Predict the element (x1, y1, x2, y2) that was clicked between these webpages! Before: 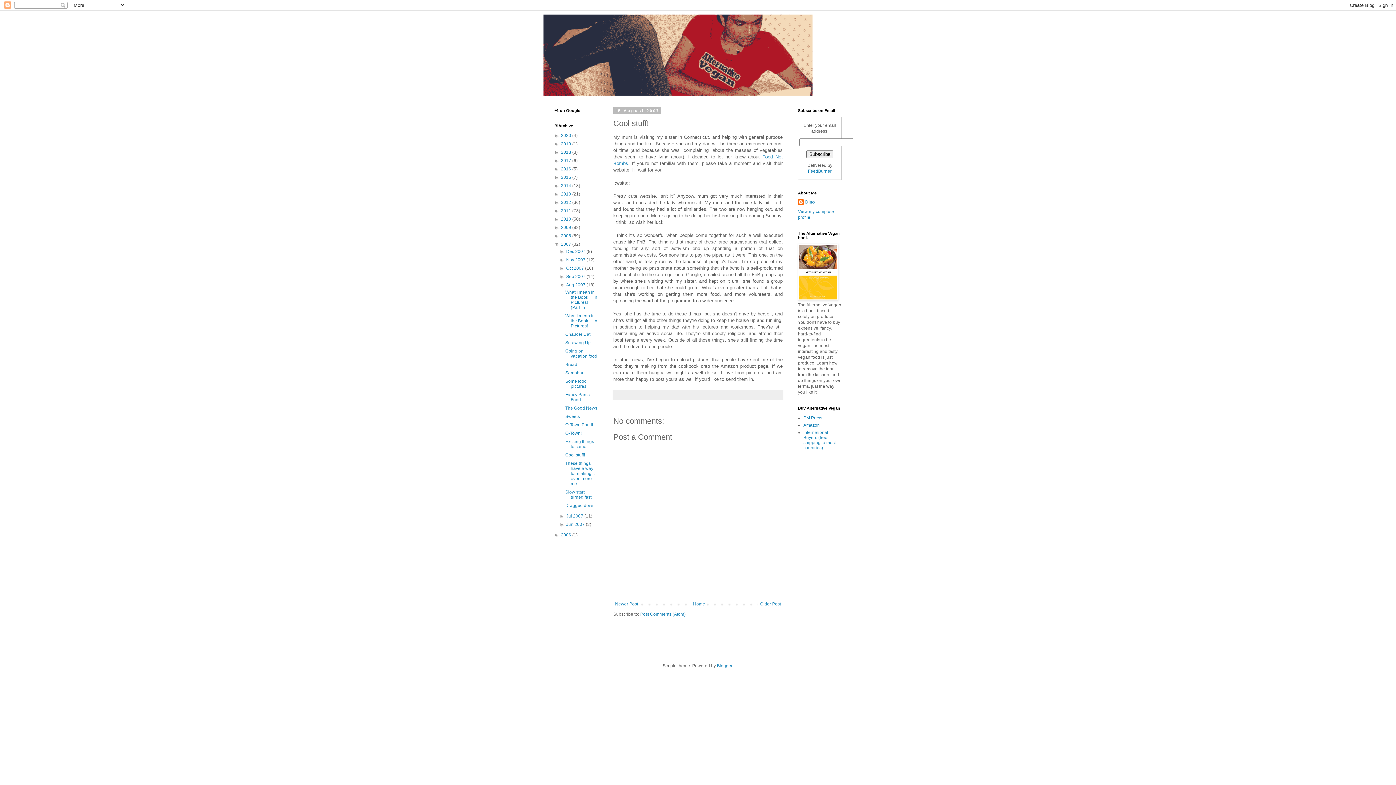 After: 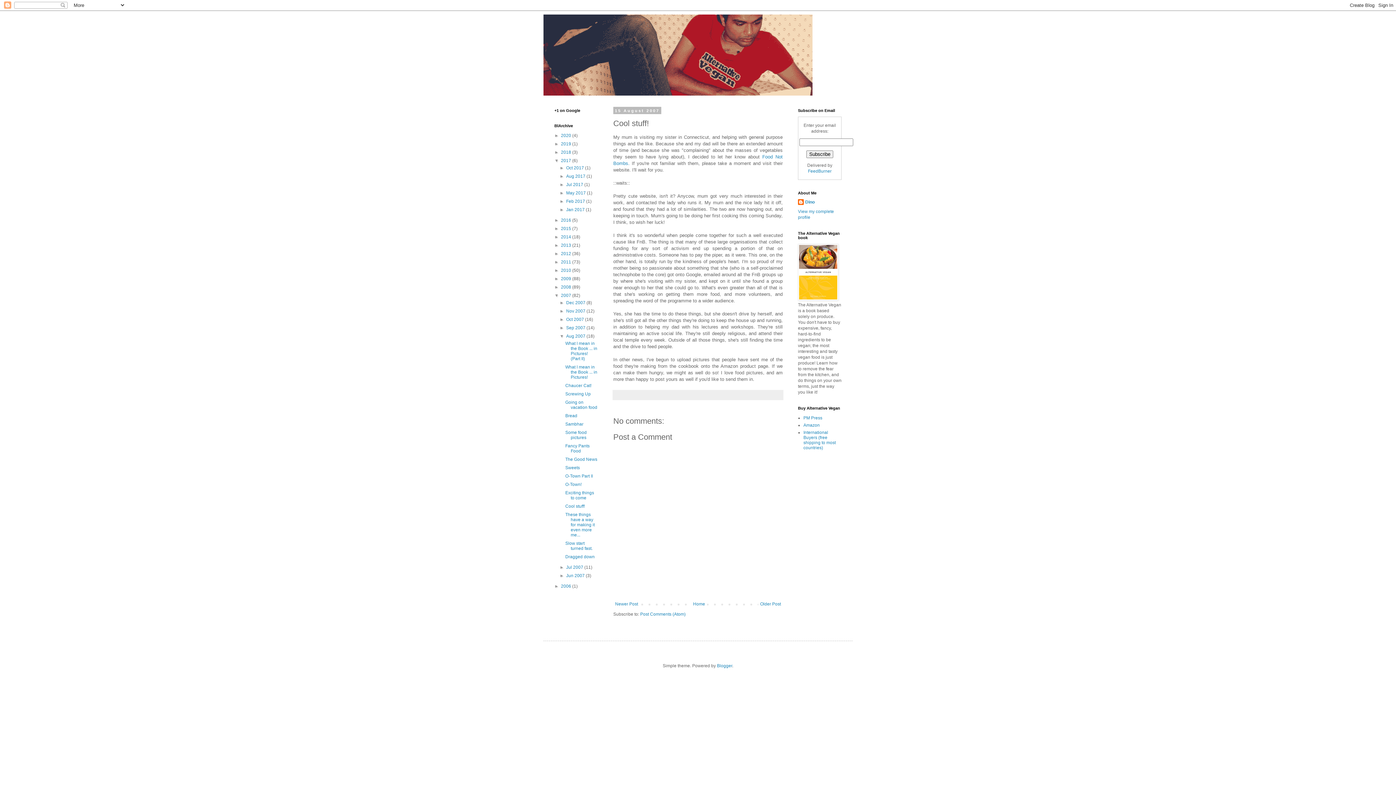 Action: bbox: (554, 158, 561, 163) label: ►  